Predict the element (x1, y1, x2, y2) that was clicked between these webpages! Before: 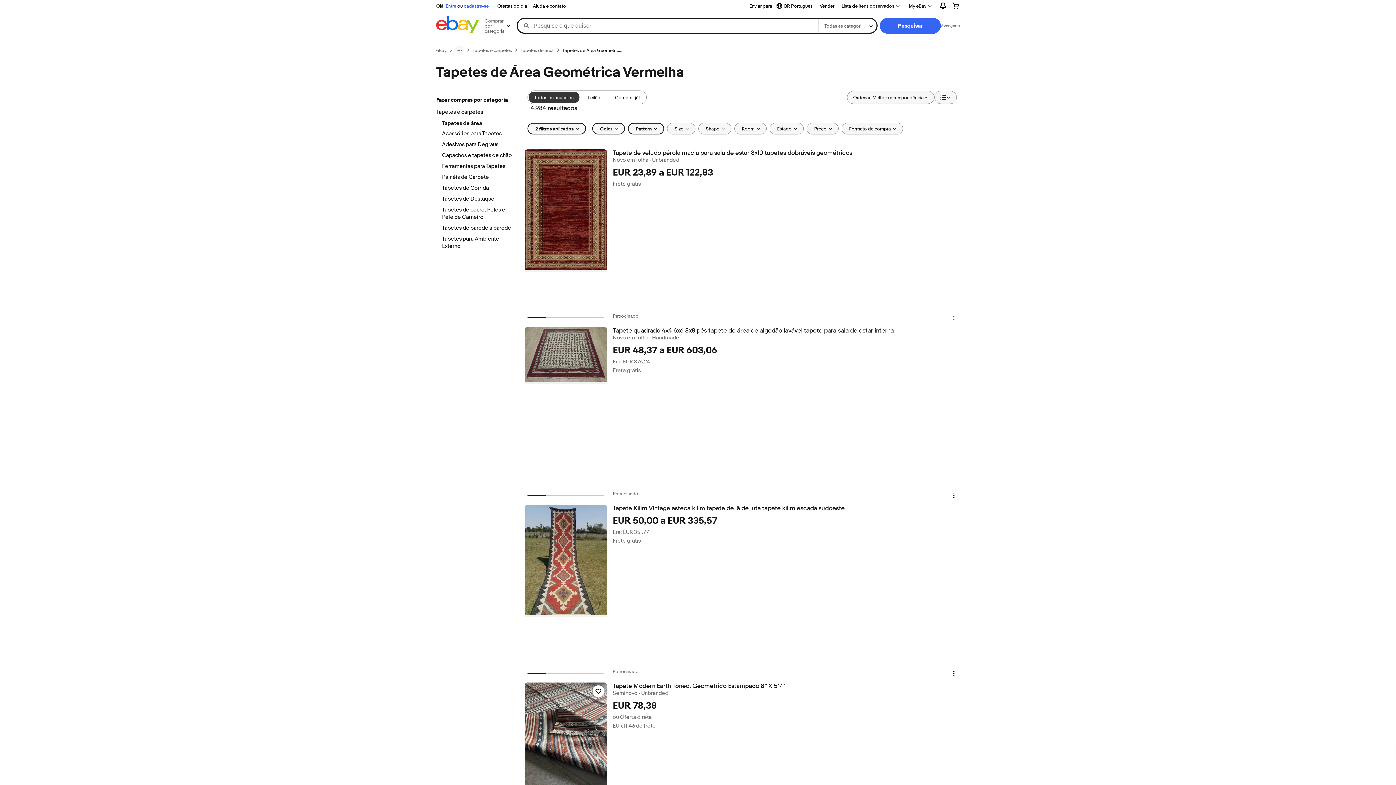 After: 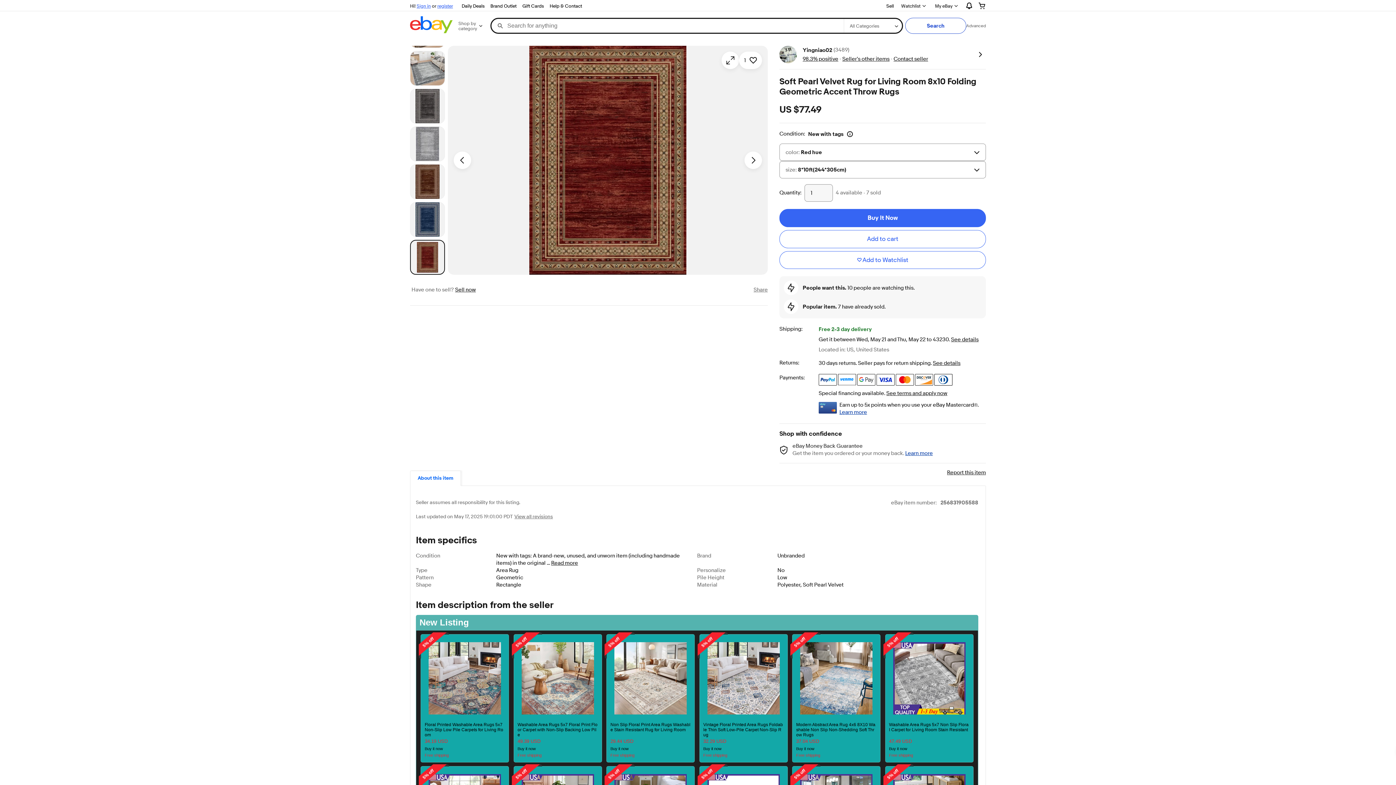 Action: bbox: (524, 149, 607, 272)